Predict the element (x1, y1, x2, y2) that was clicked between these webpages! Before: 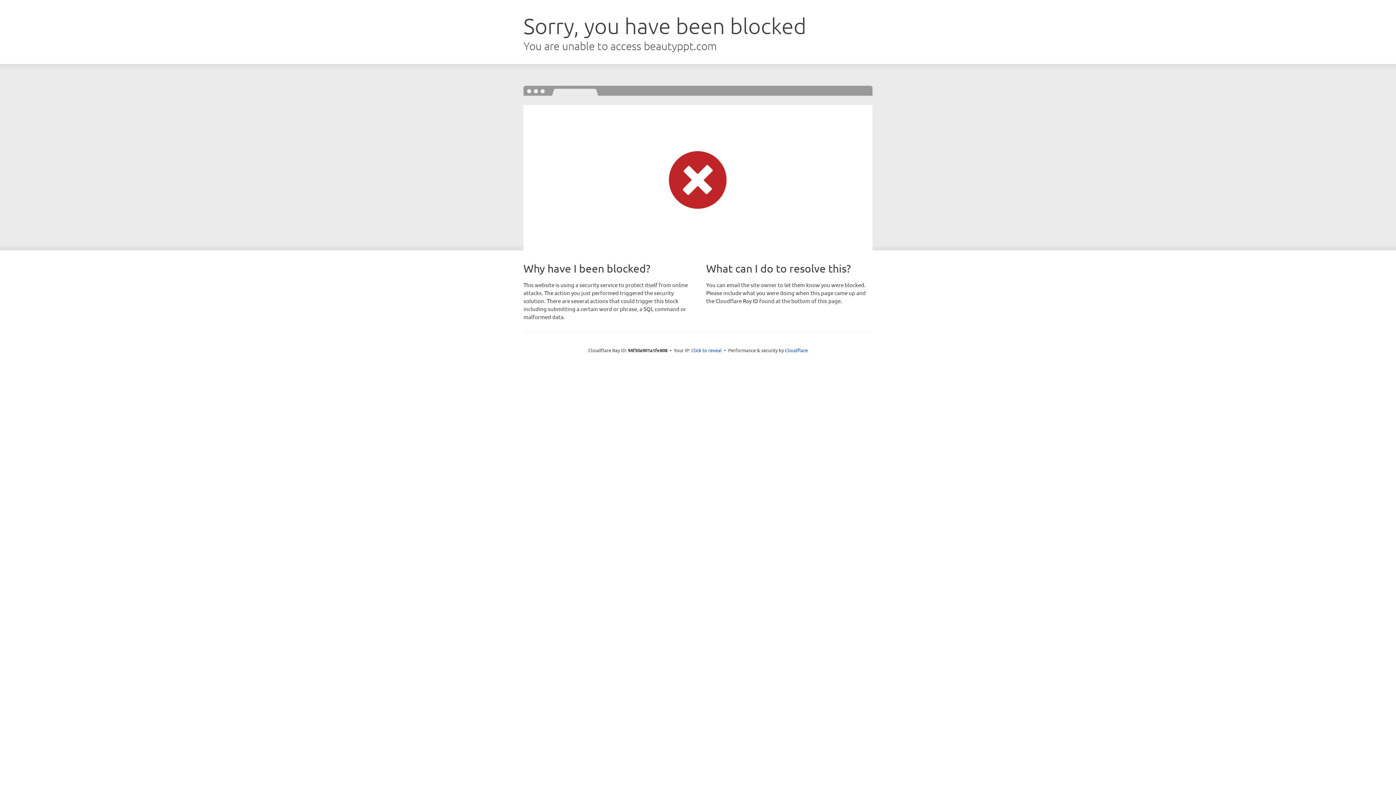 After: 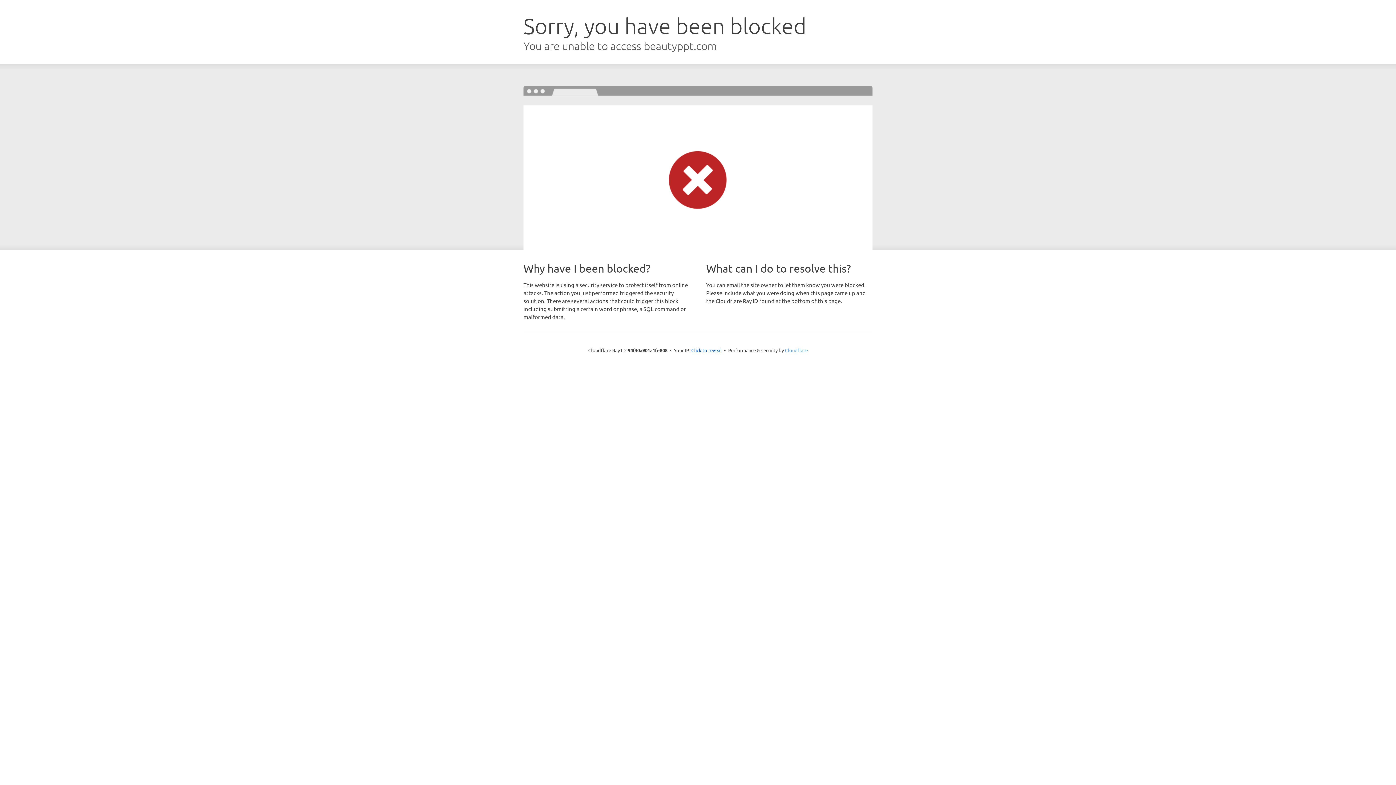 Action: label: Cloudflare bbox: (785, 347, 808, 353)